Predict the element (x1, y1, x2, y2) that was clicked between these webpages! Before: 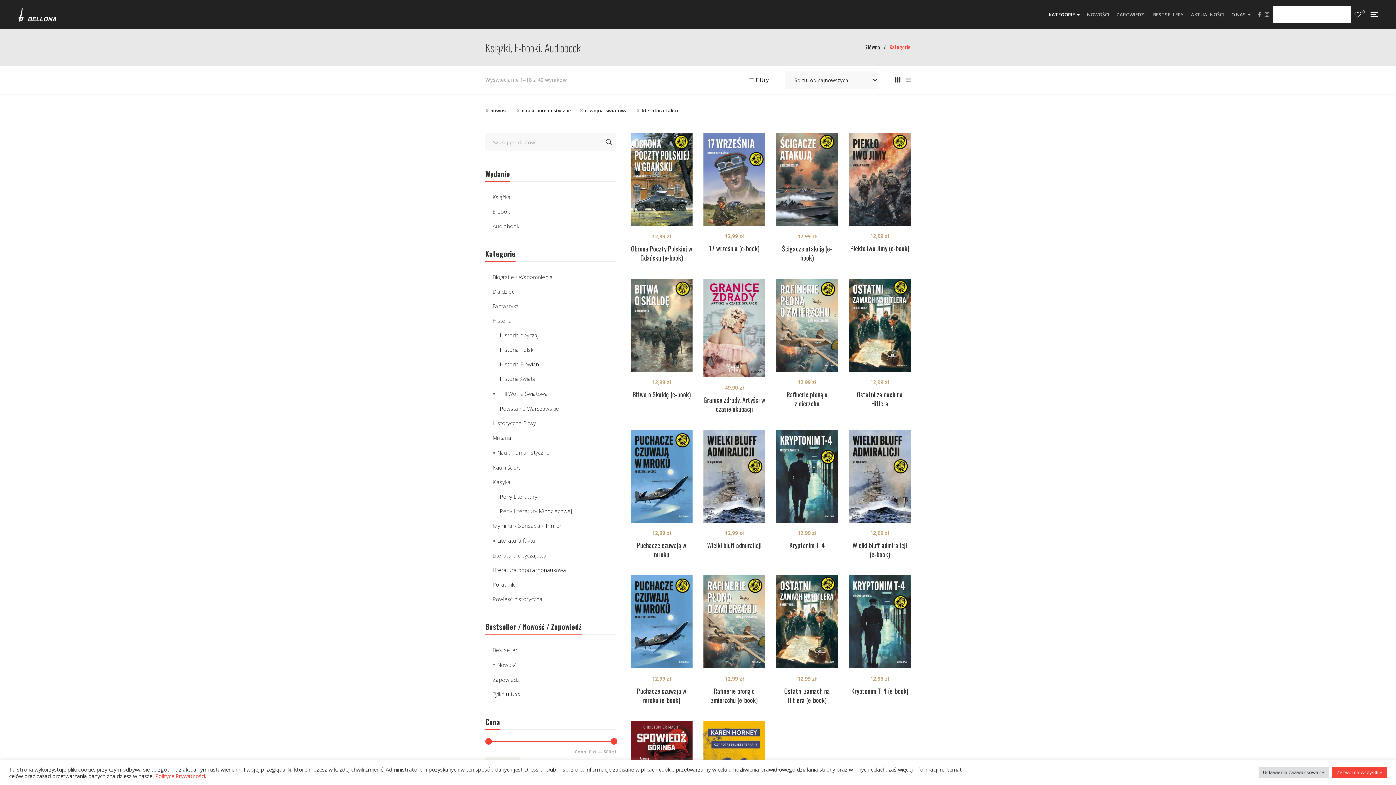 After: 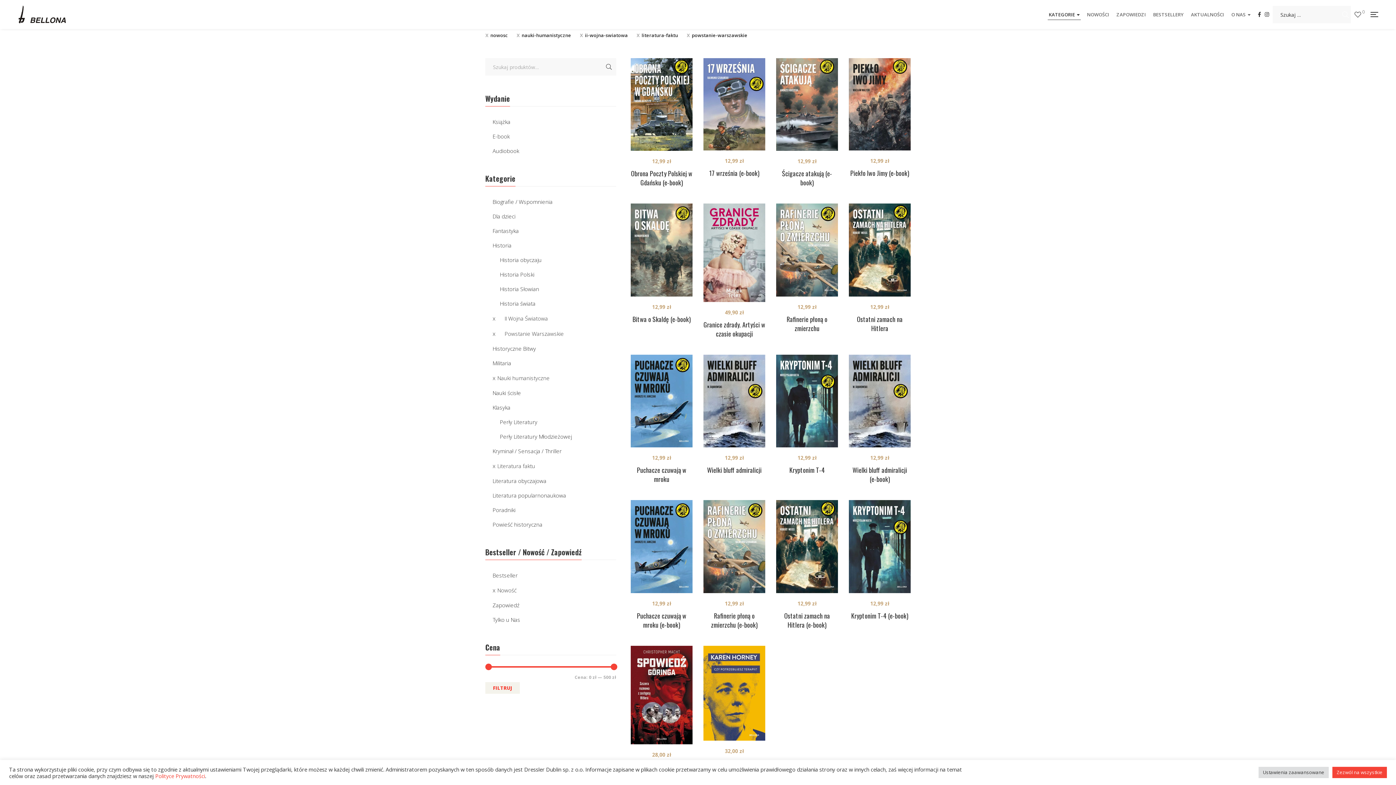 Action: bbox: (492, 404, 559, 413) label:      Powstanie Warszawskie